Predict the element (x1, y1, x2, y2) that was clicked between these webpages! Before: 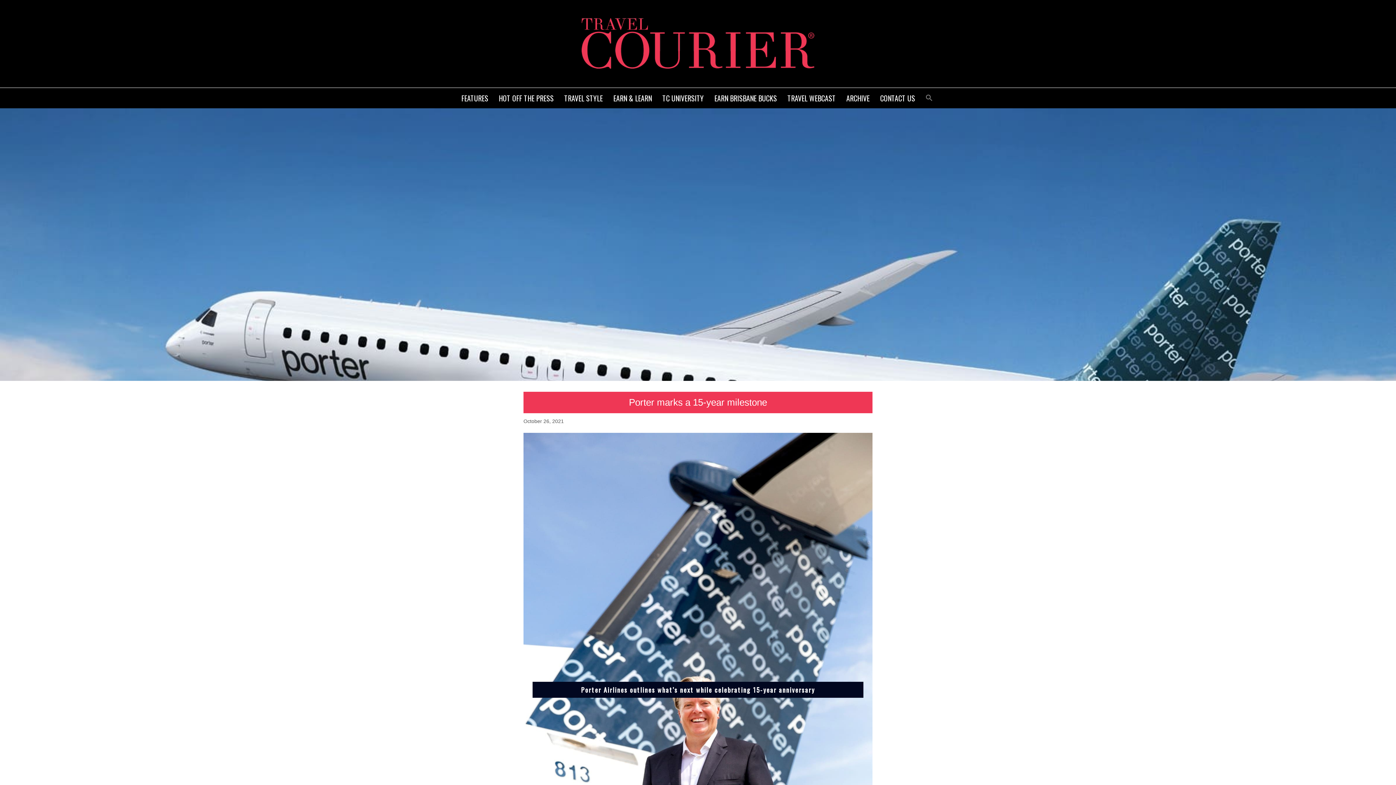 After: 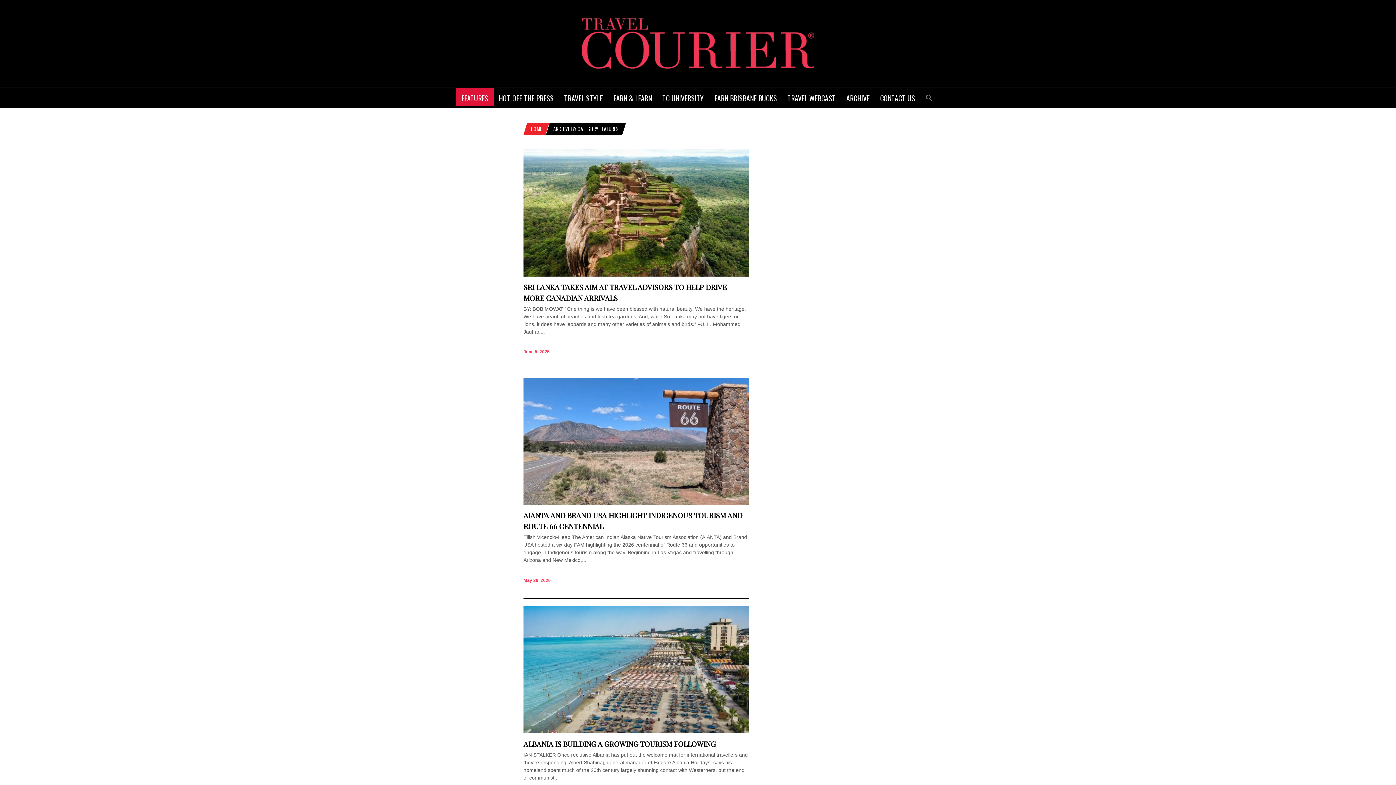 Action: label: FEATURES bbox: (456, 87, 493, 106)